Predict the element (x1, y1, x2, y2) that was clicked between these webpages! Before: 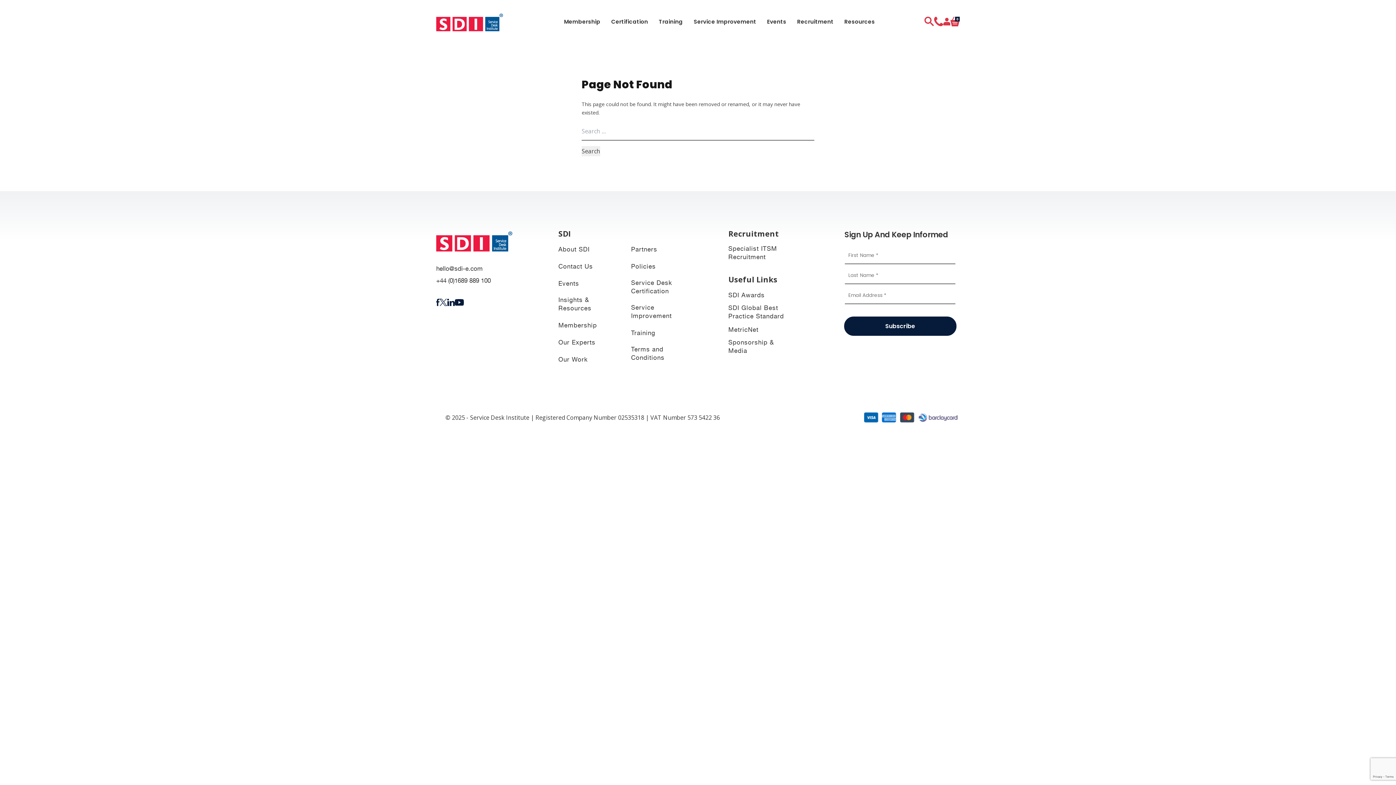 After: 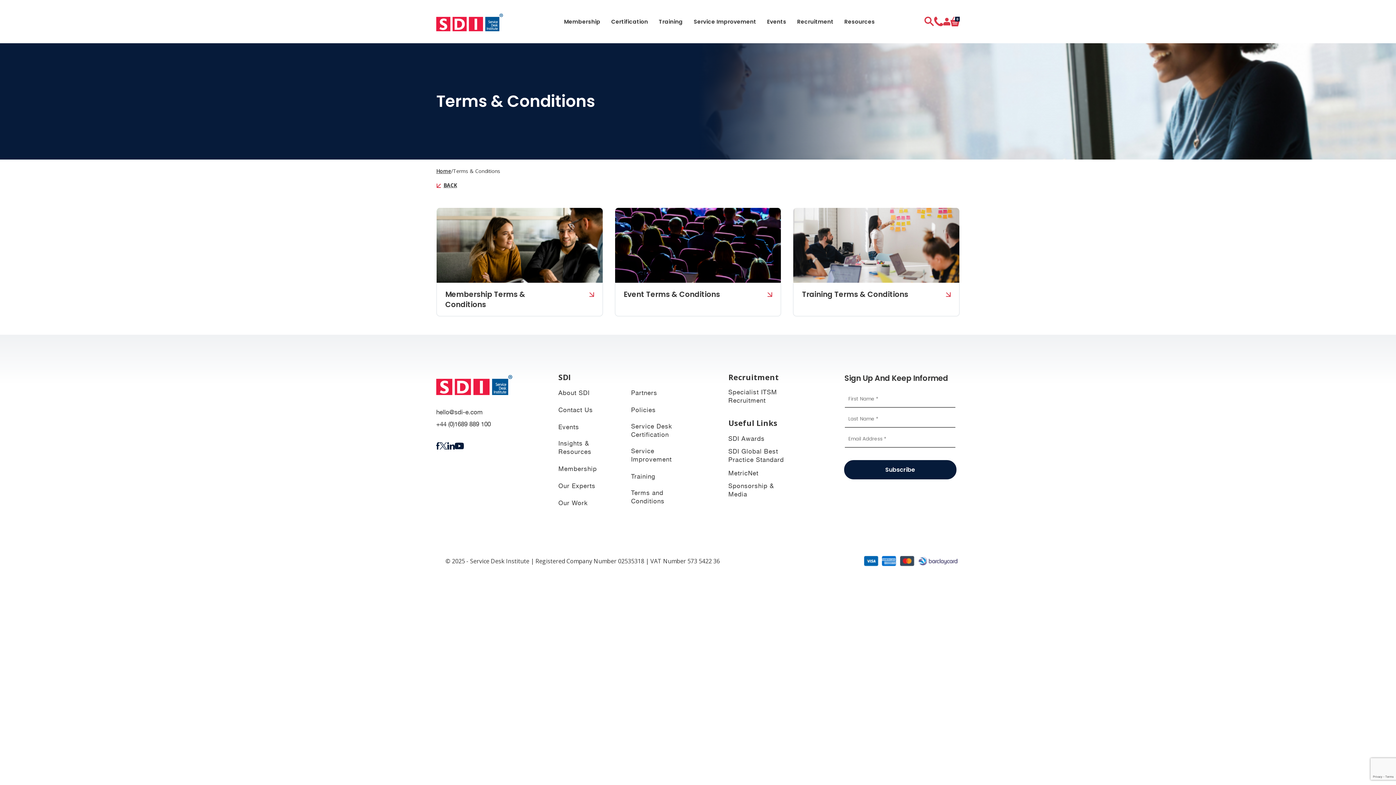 Action: label: Terms and Conditions bbox: (631, 346, 689, 362)